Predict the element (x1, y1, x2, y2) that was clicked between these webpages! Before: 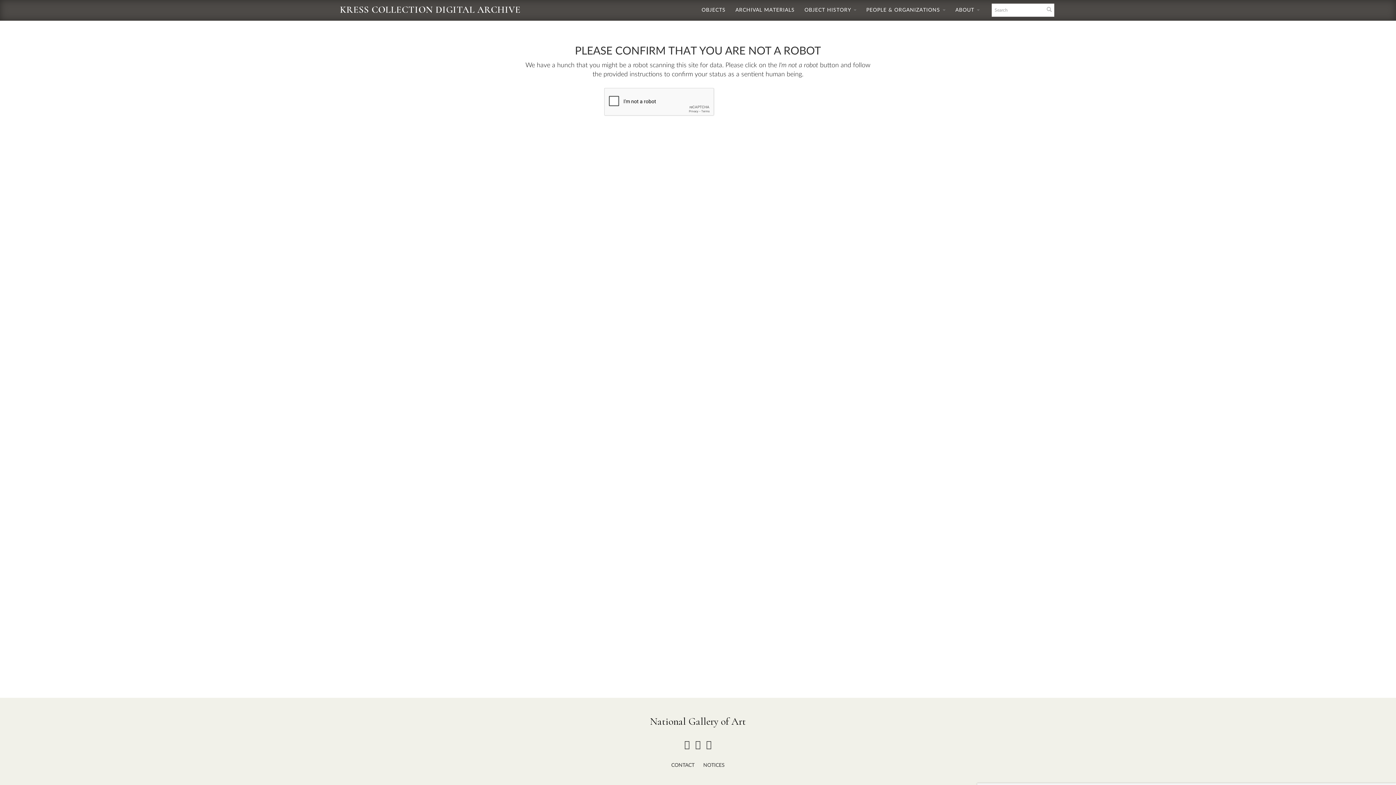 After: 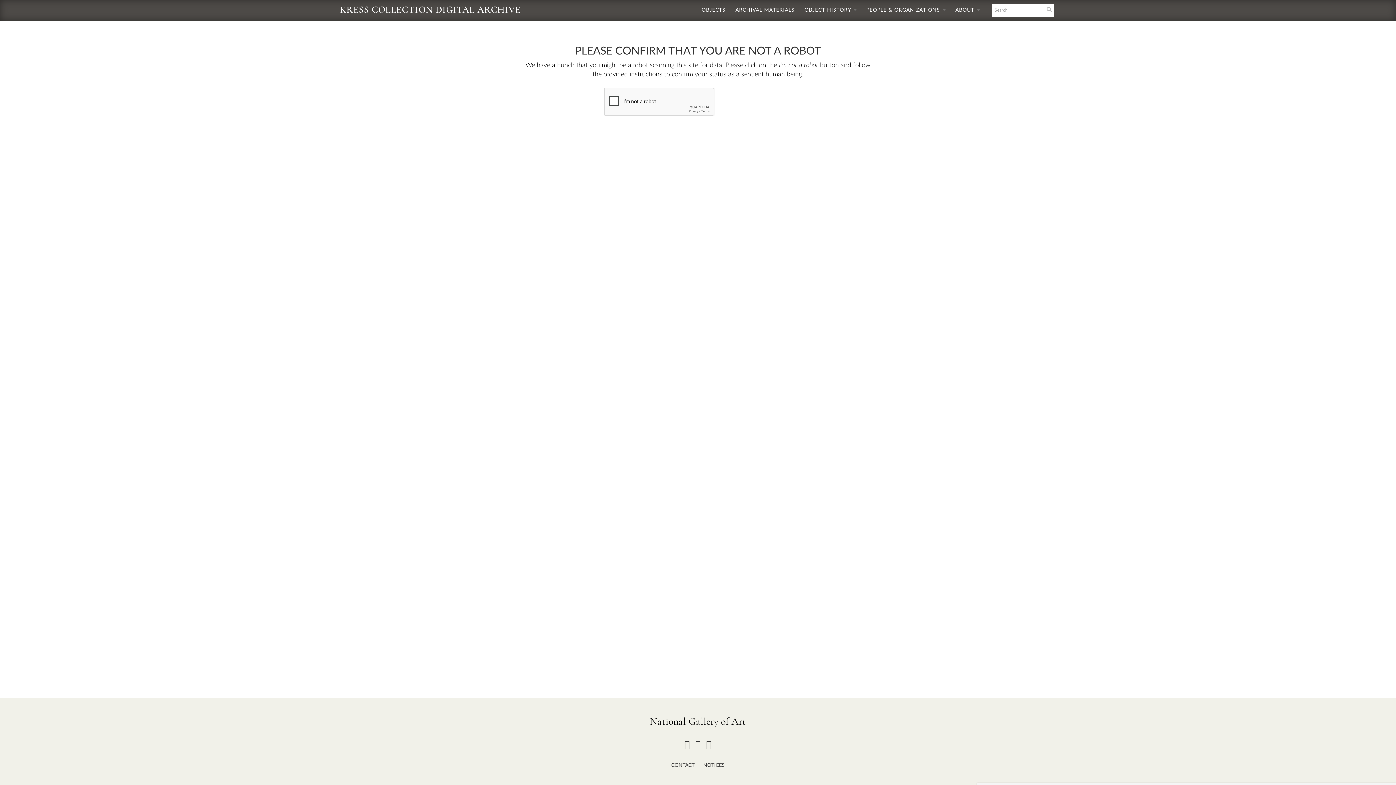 Action: bbox: (684, 740, 690, 749)